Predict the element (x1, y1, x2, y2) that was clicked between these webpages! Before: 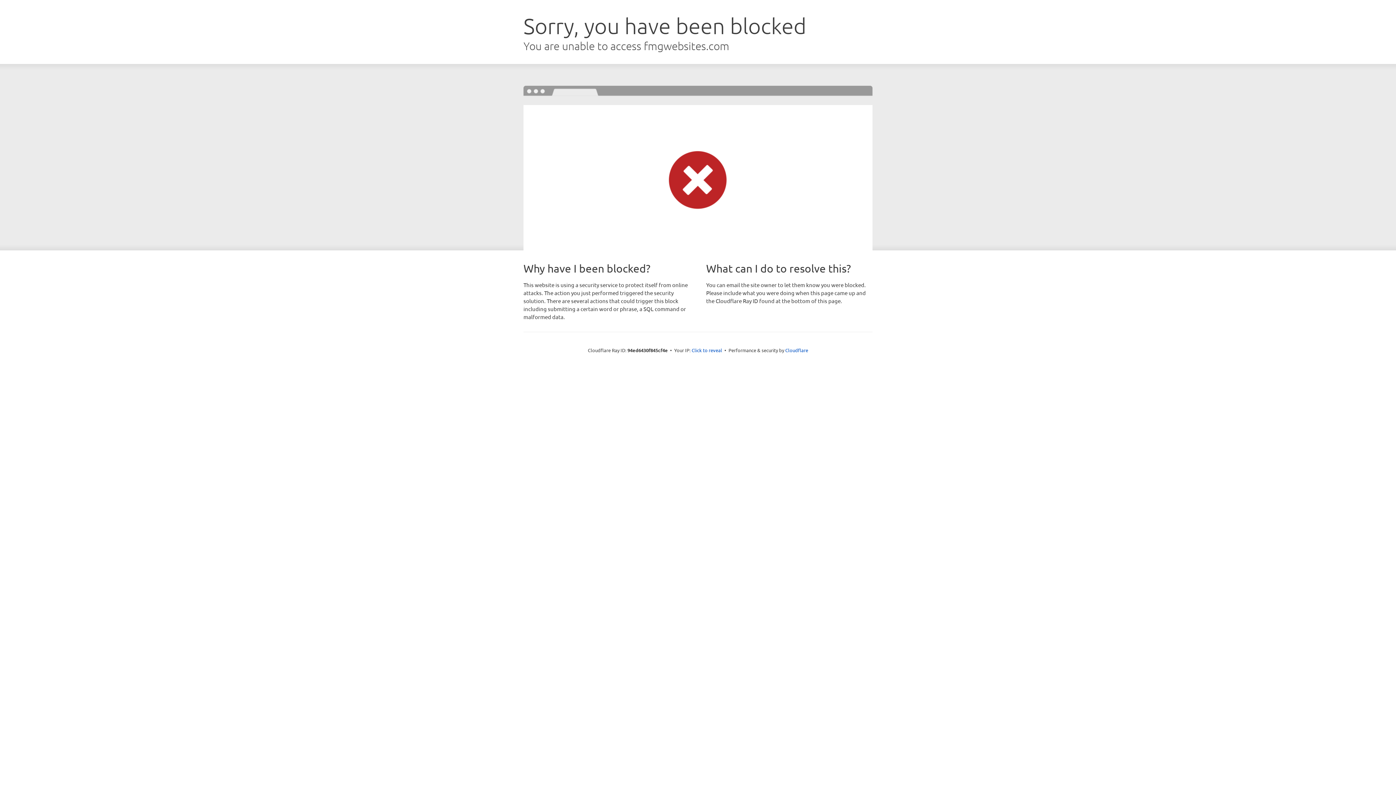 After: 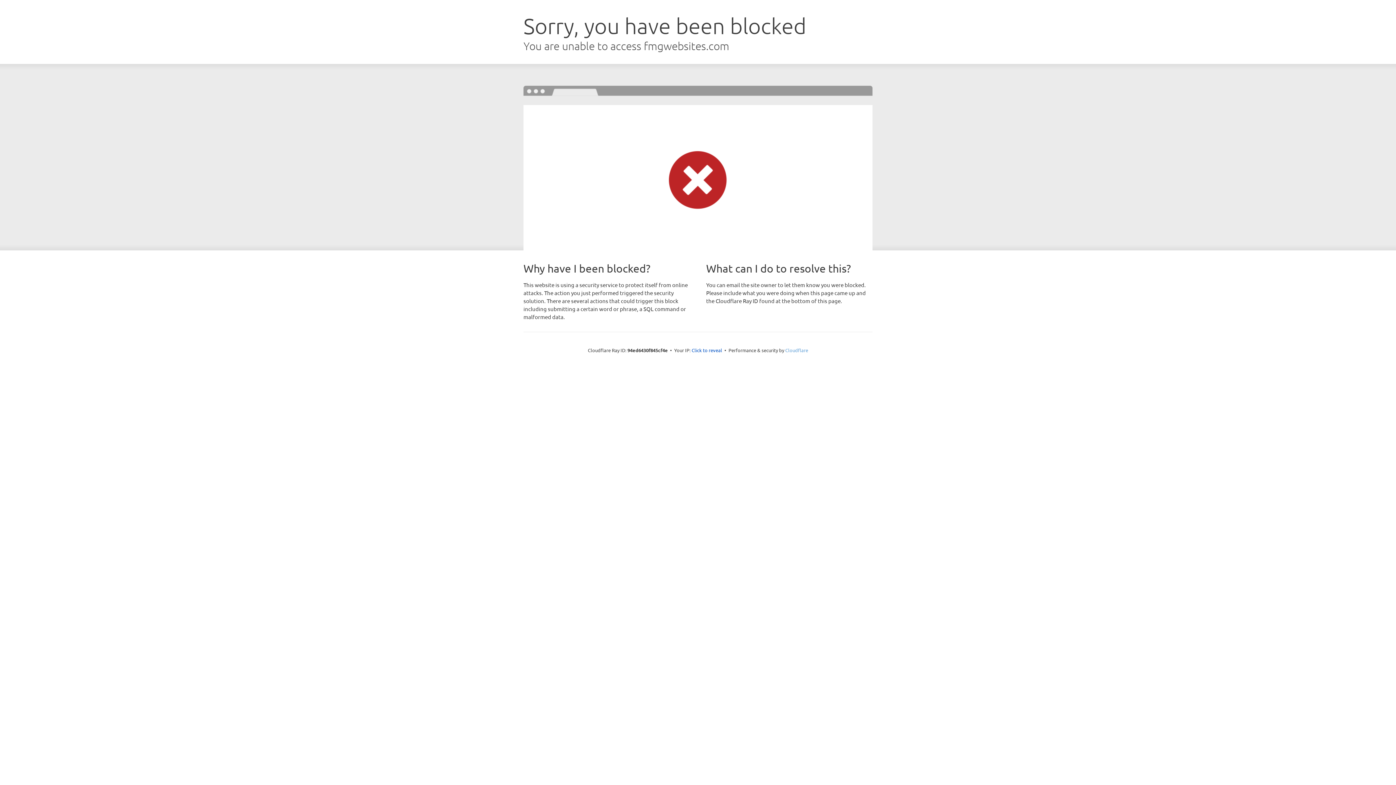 Action: label: Cloudflare bbox: (785, 347, 808, 353)